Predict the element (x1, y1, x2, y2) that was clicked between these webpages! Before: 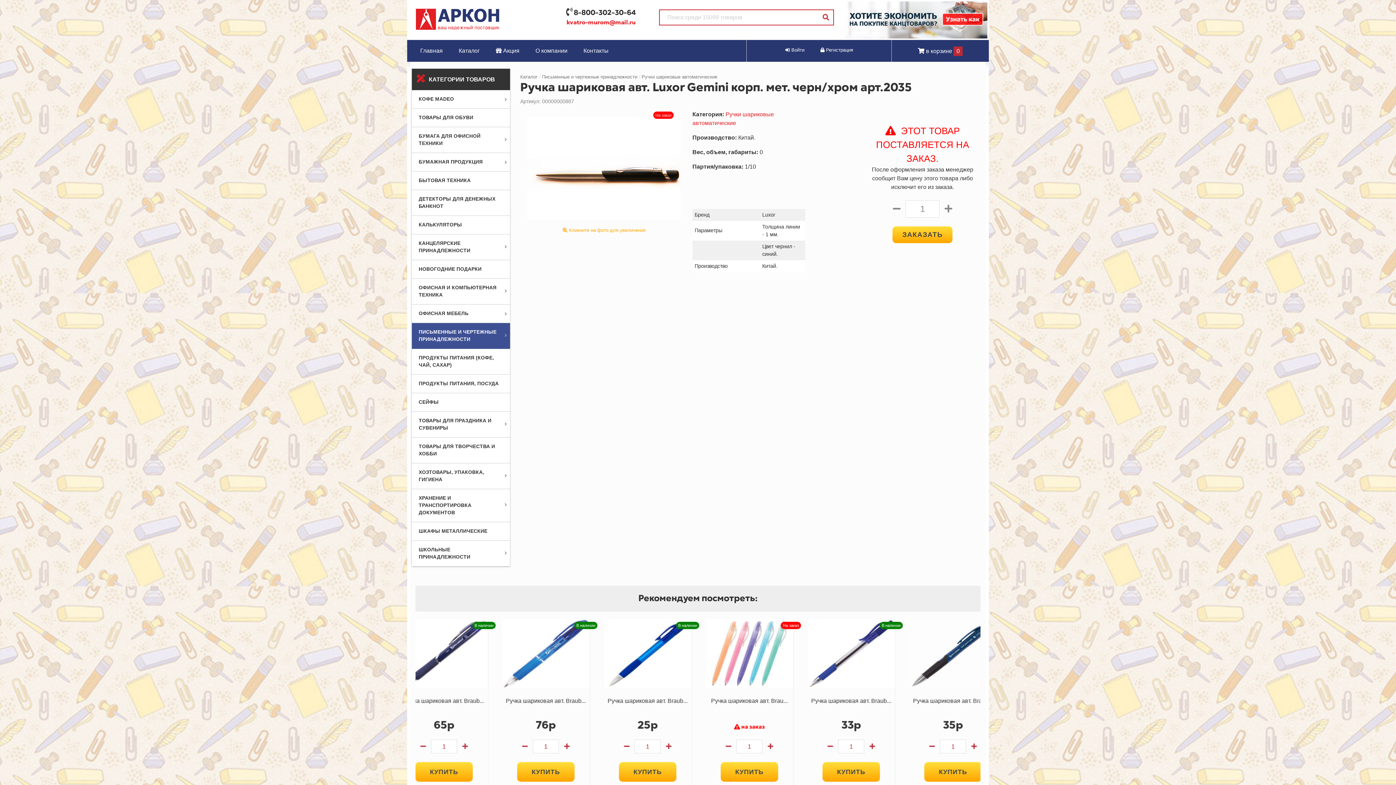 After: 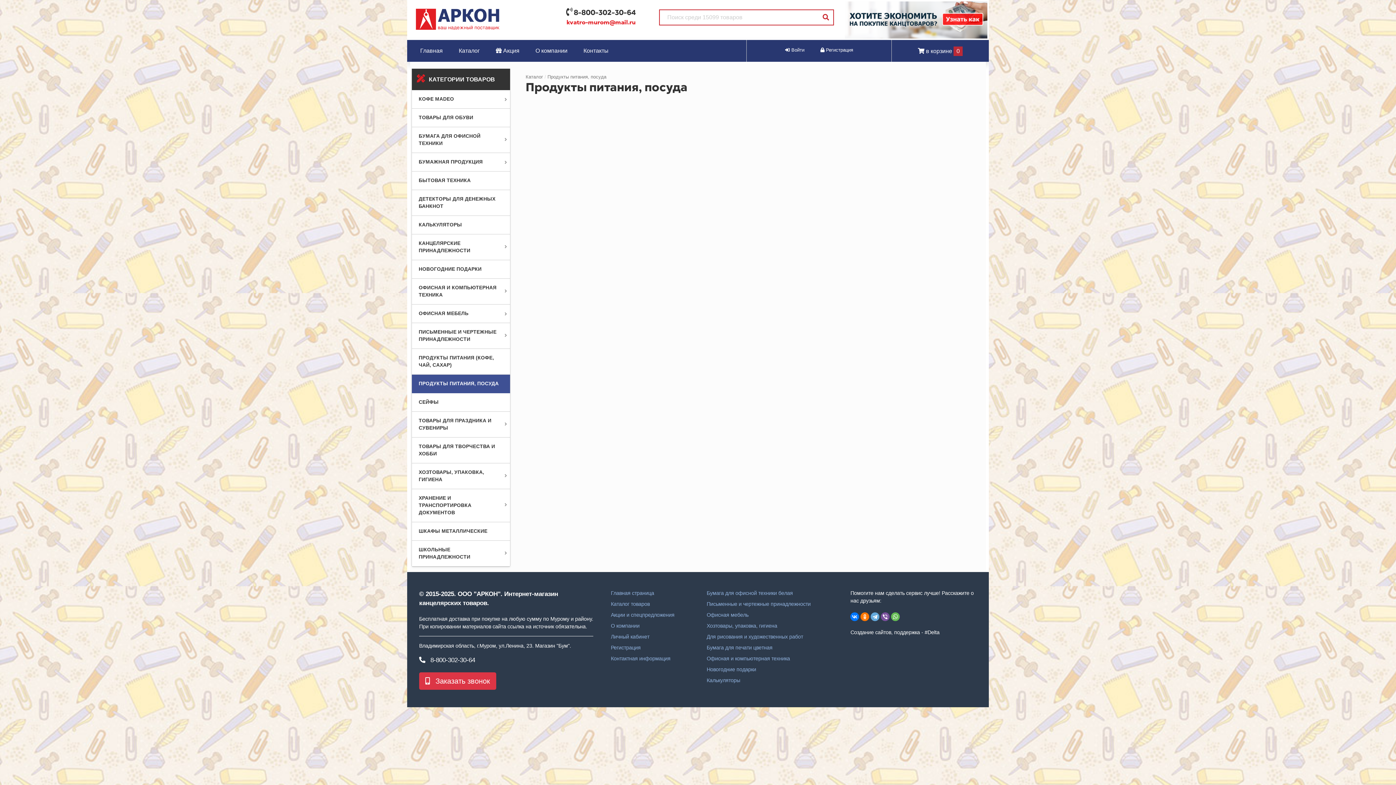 Action: label: ПРОДУКТЫ ПИТАНИЯ, ПОСУДА bbox: (418, 381, 498, 386)